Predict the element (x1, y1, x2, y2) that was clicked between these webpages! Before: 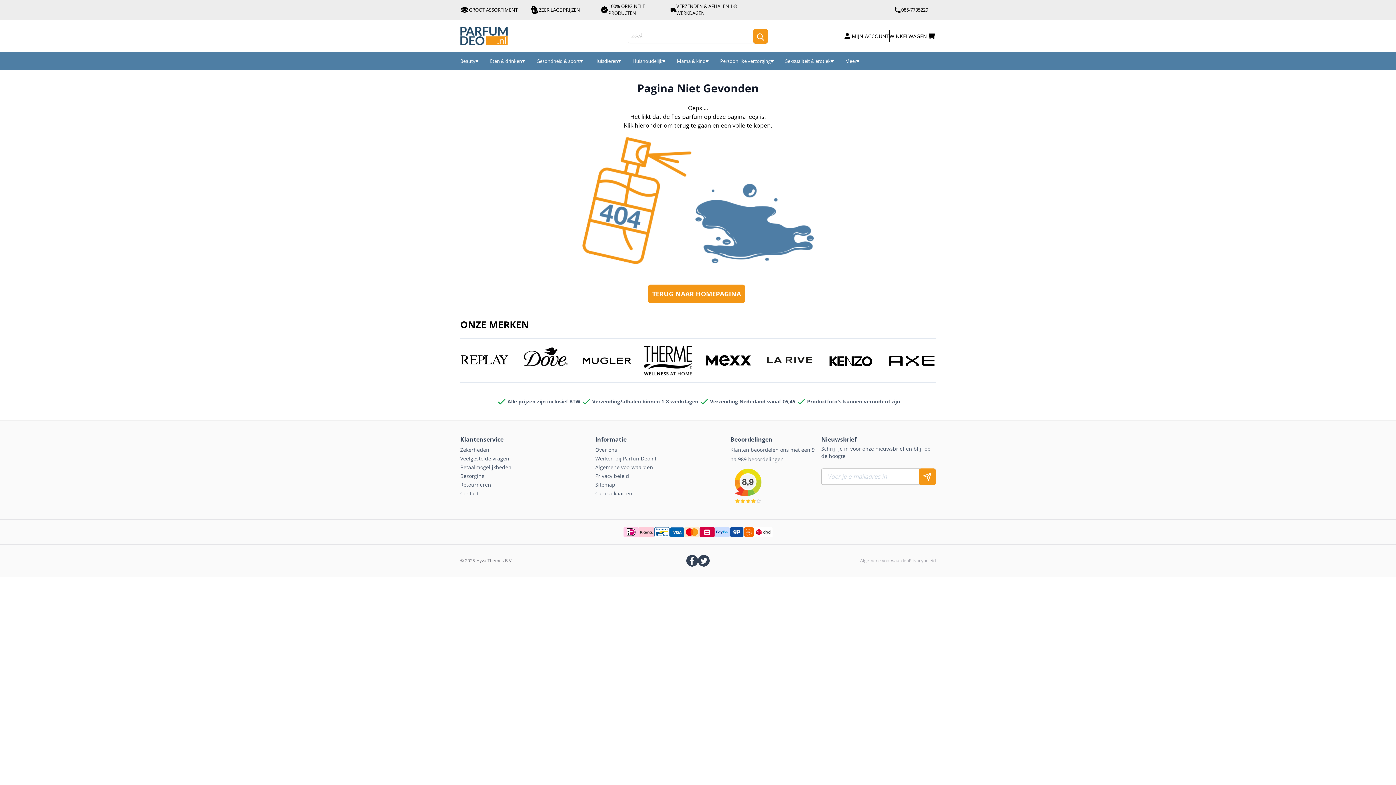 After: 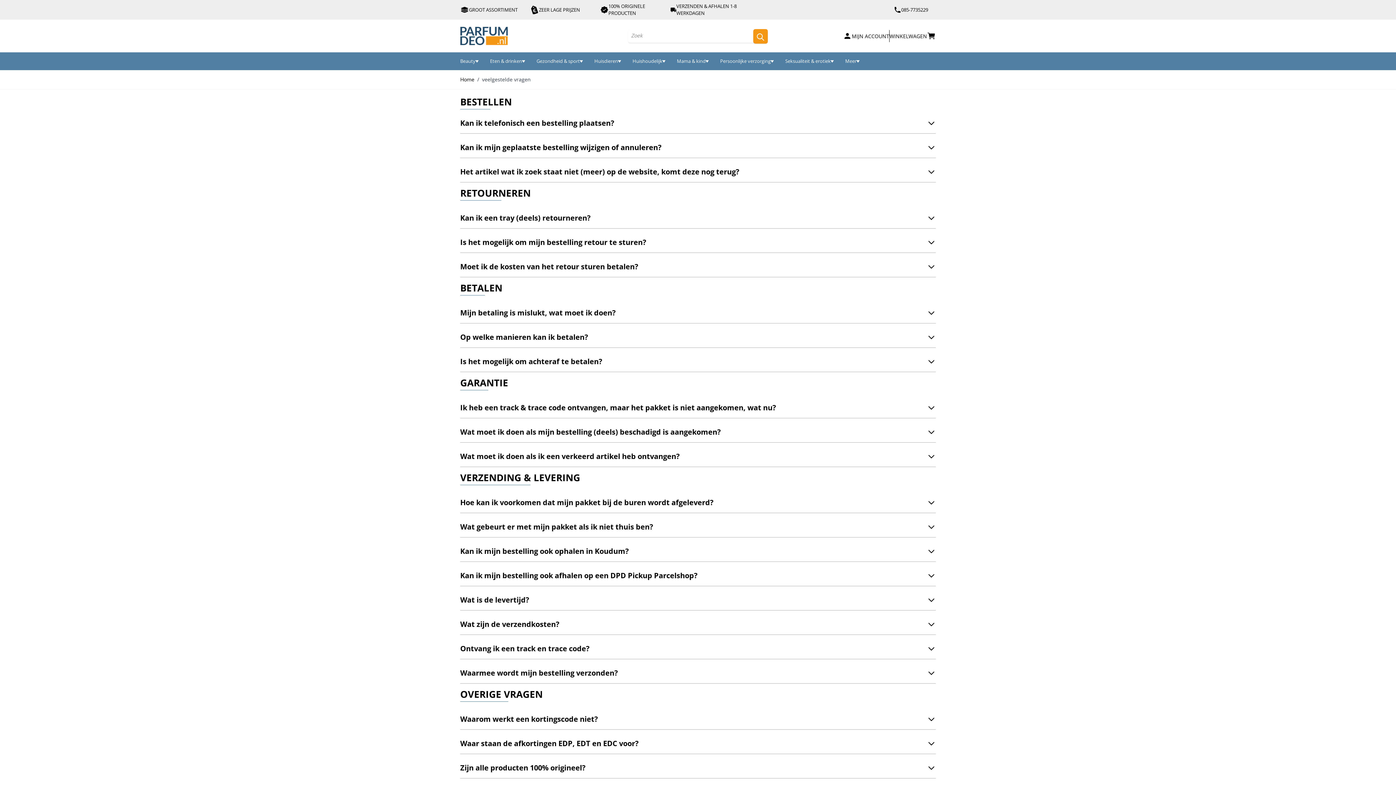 Action: bbox: (460, 472, 484, 479) label: Bezorging